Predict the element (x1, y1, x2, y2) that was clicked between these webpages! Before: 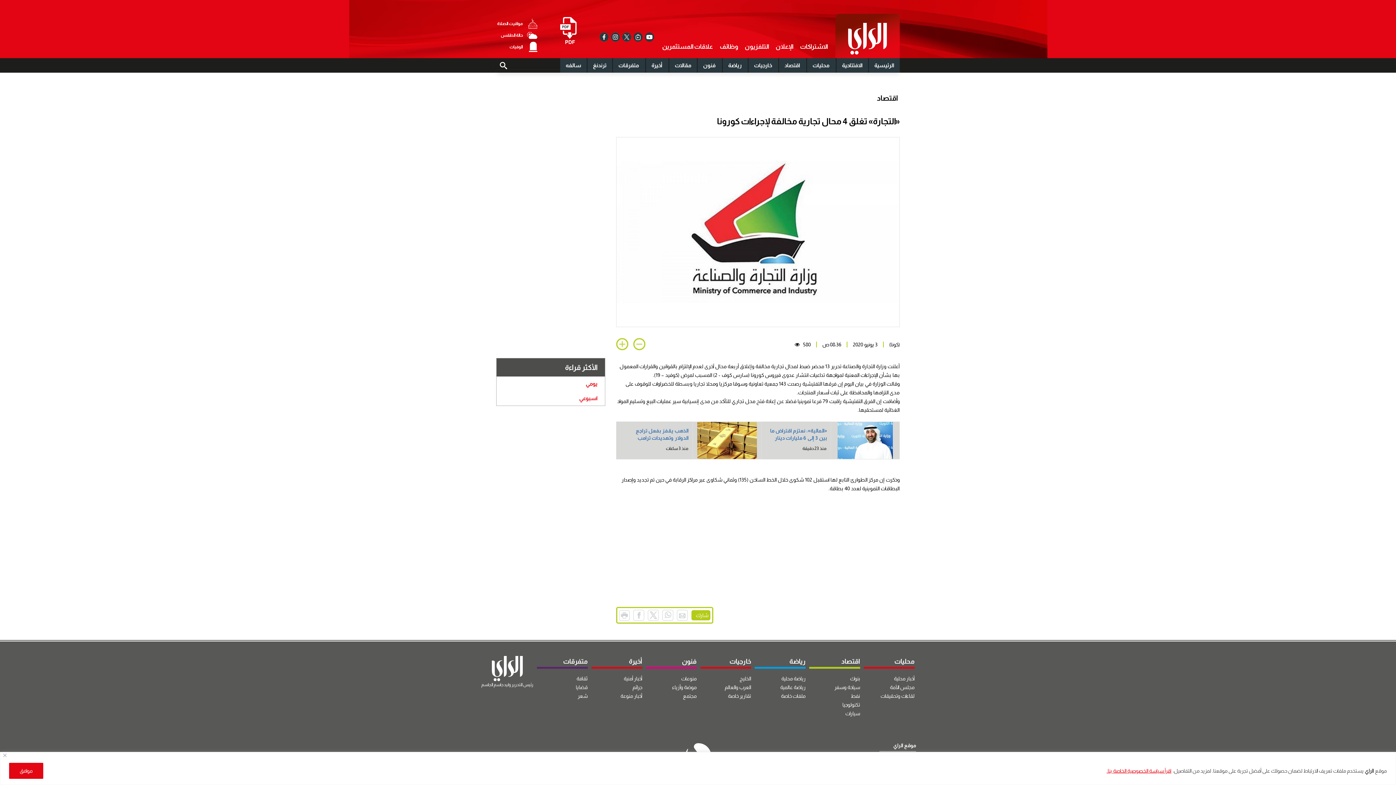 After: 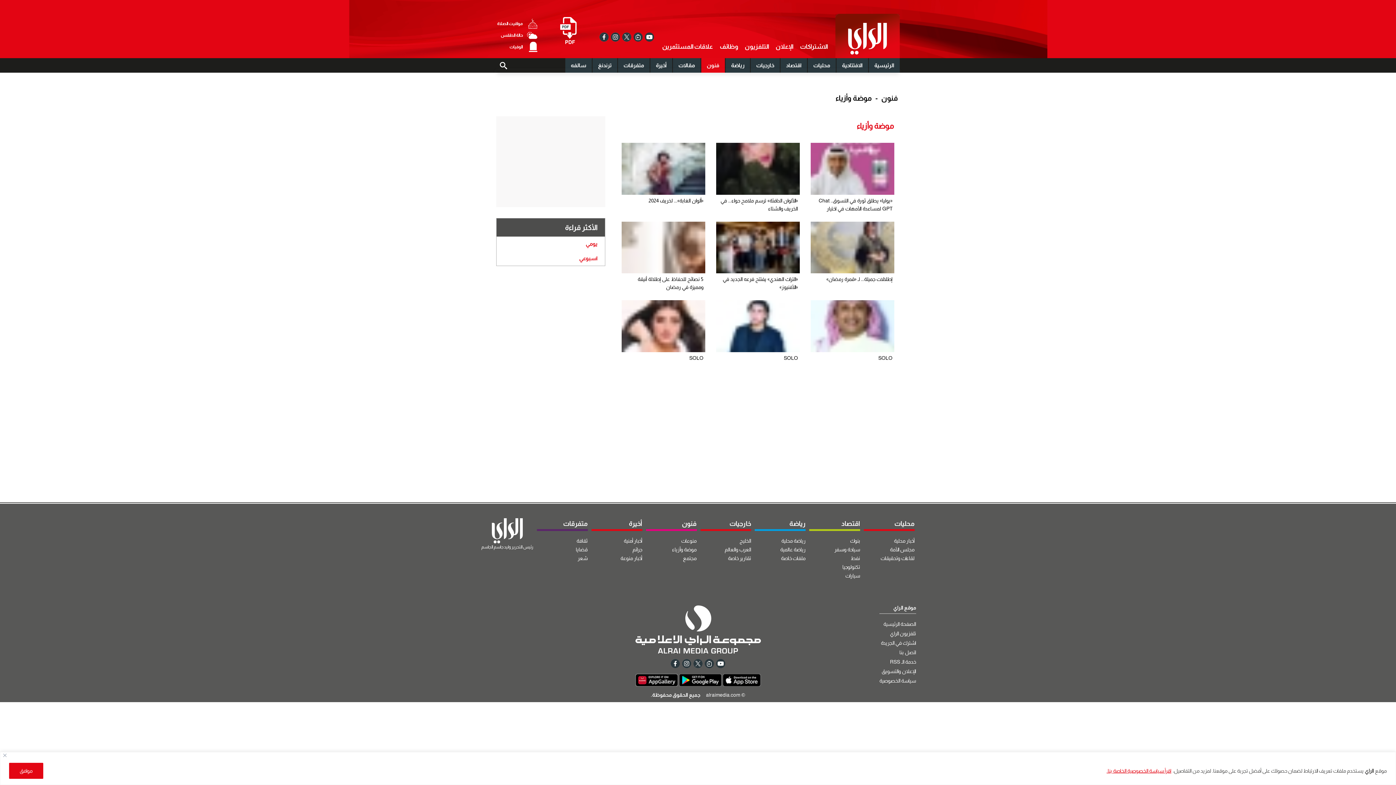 Action: label: موضة وأزياء bbox: (646, 683, 696, 692)